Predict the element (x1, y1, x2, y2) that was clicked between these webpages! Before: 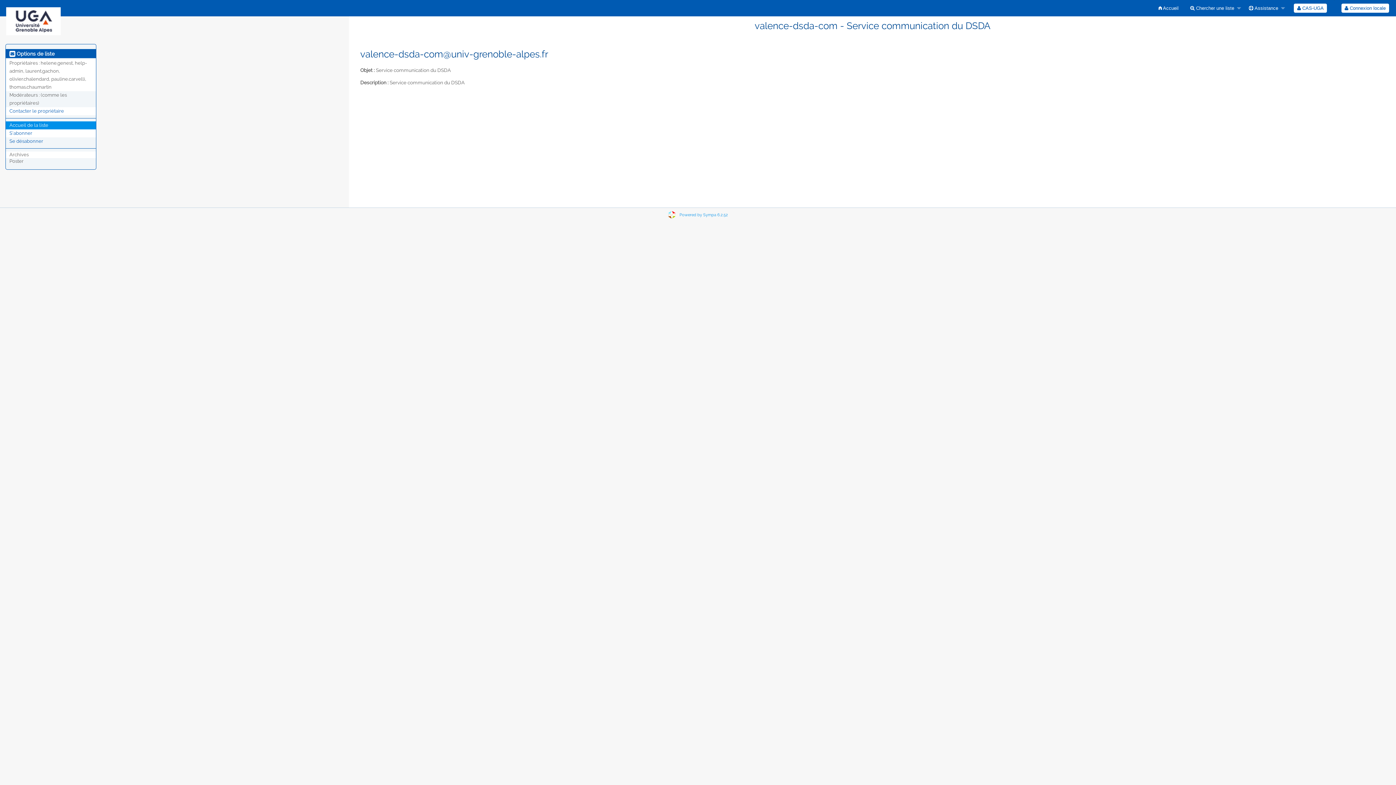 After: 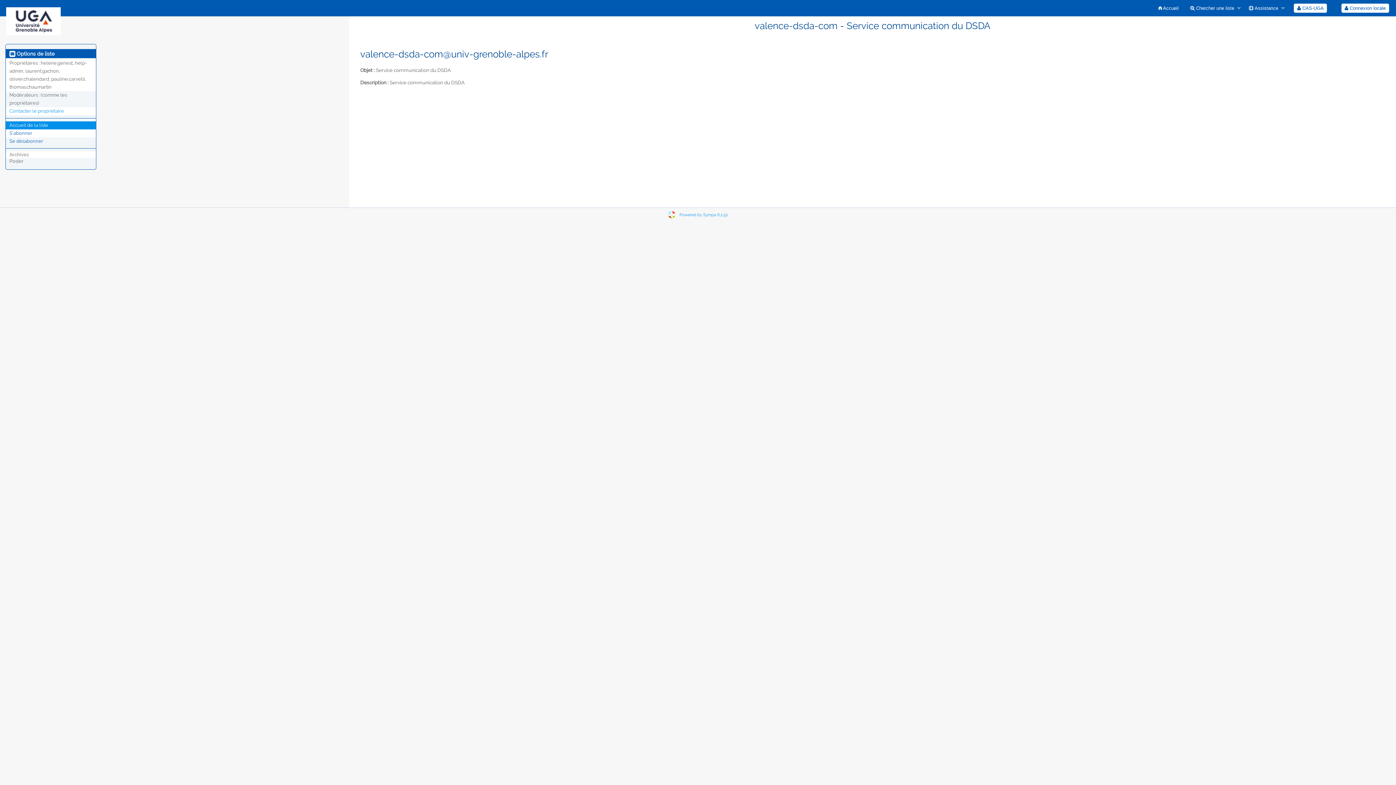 Action: bbox: (9, 108, 64, 113) label: Contacter le propriétaire